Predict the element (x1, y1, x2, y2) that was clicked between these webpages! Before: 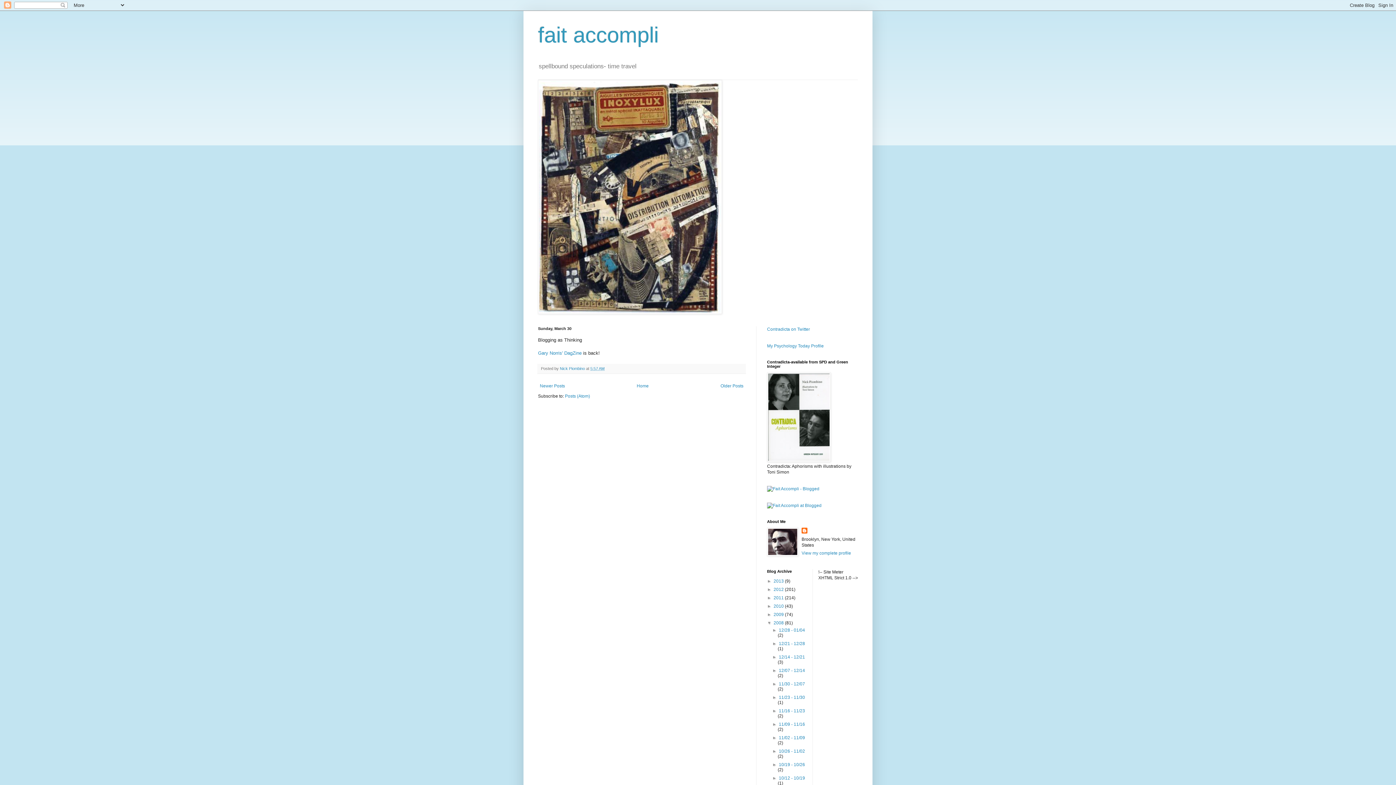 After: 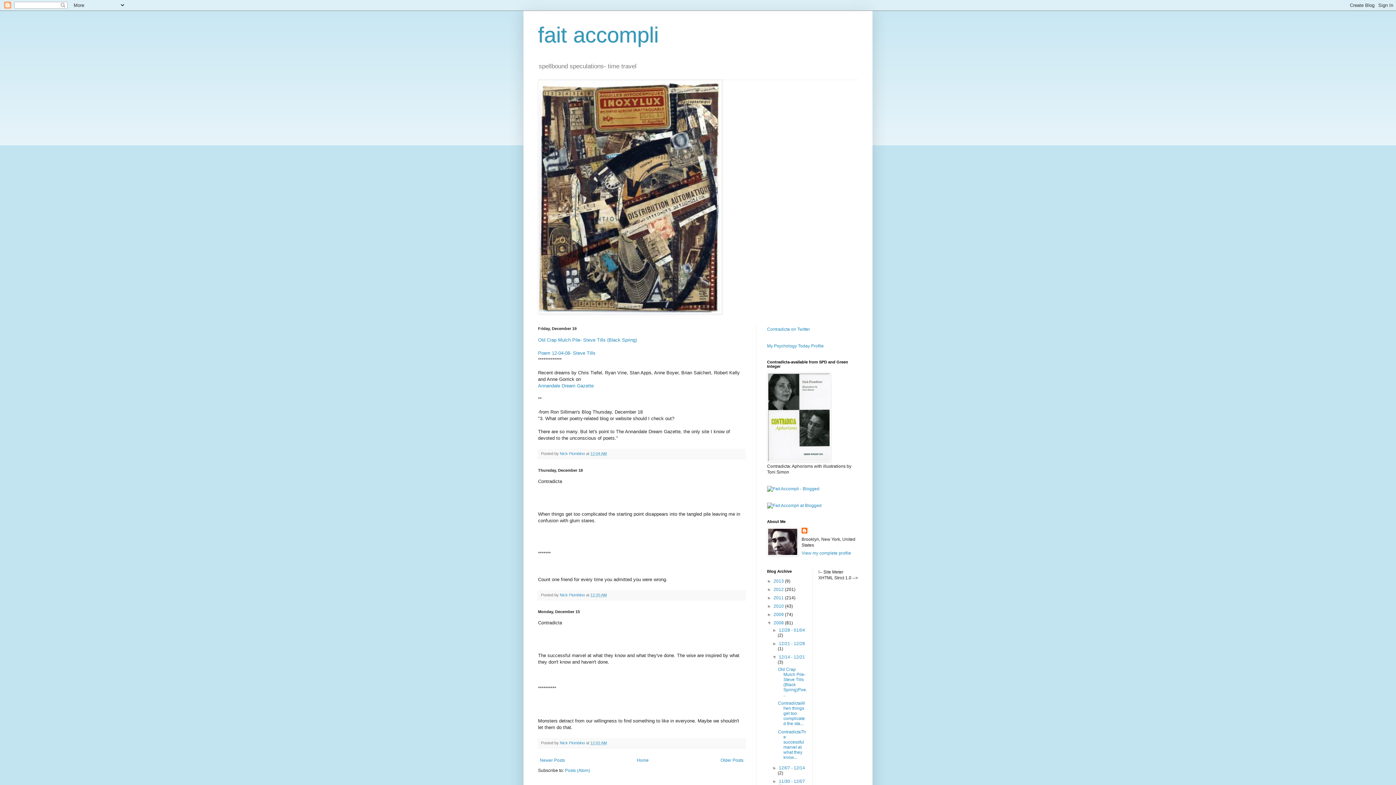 Action: label: 12/14 - 12/21  bbox: (779, 655, 805, 660)